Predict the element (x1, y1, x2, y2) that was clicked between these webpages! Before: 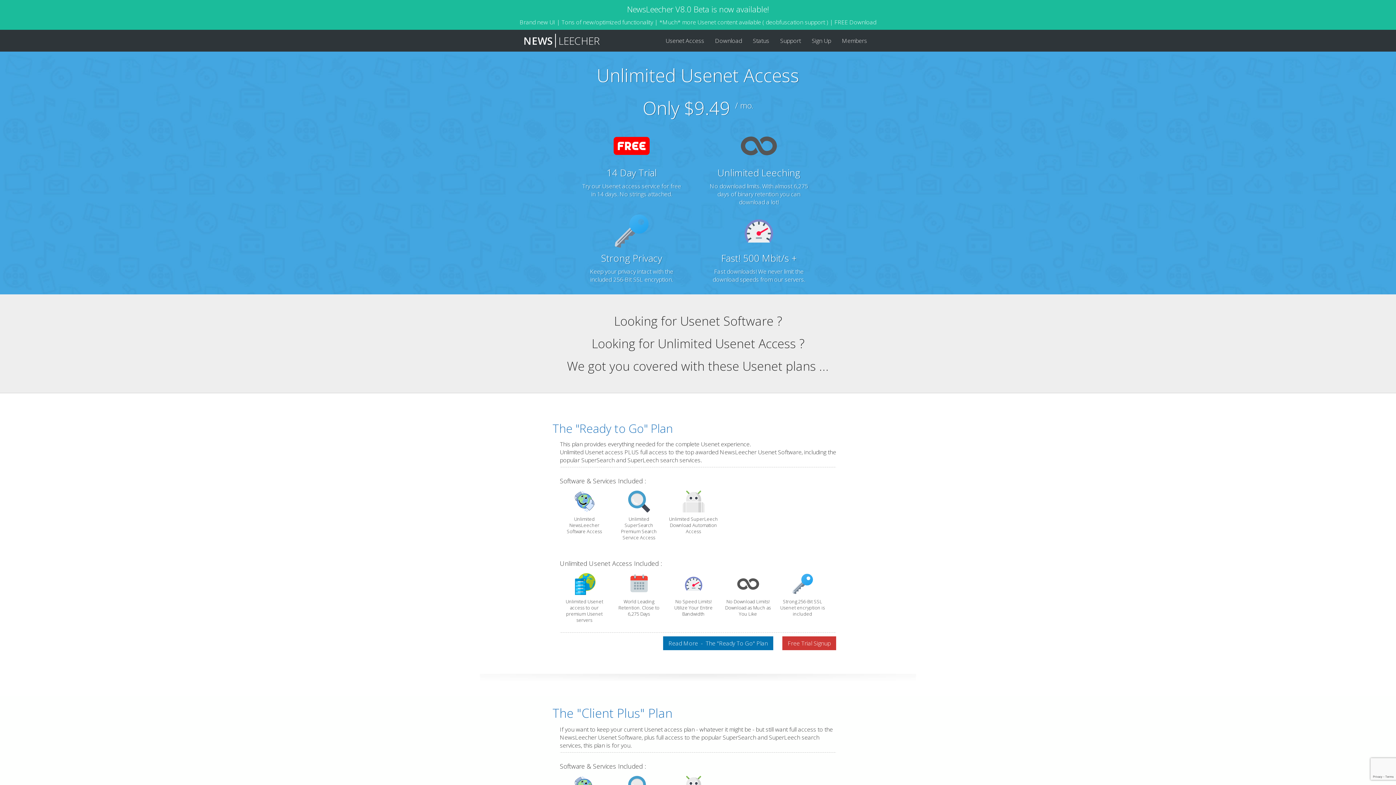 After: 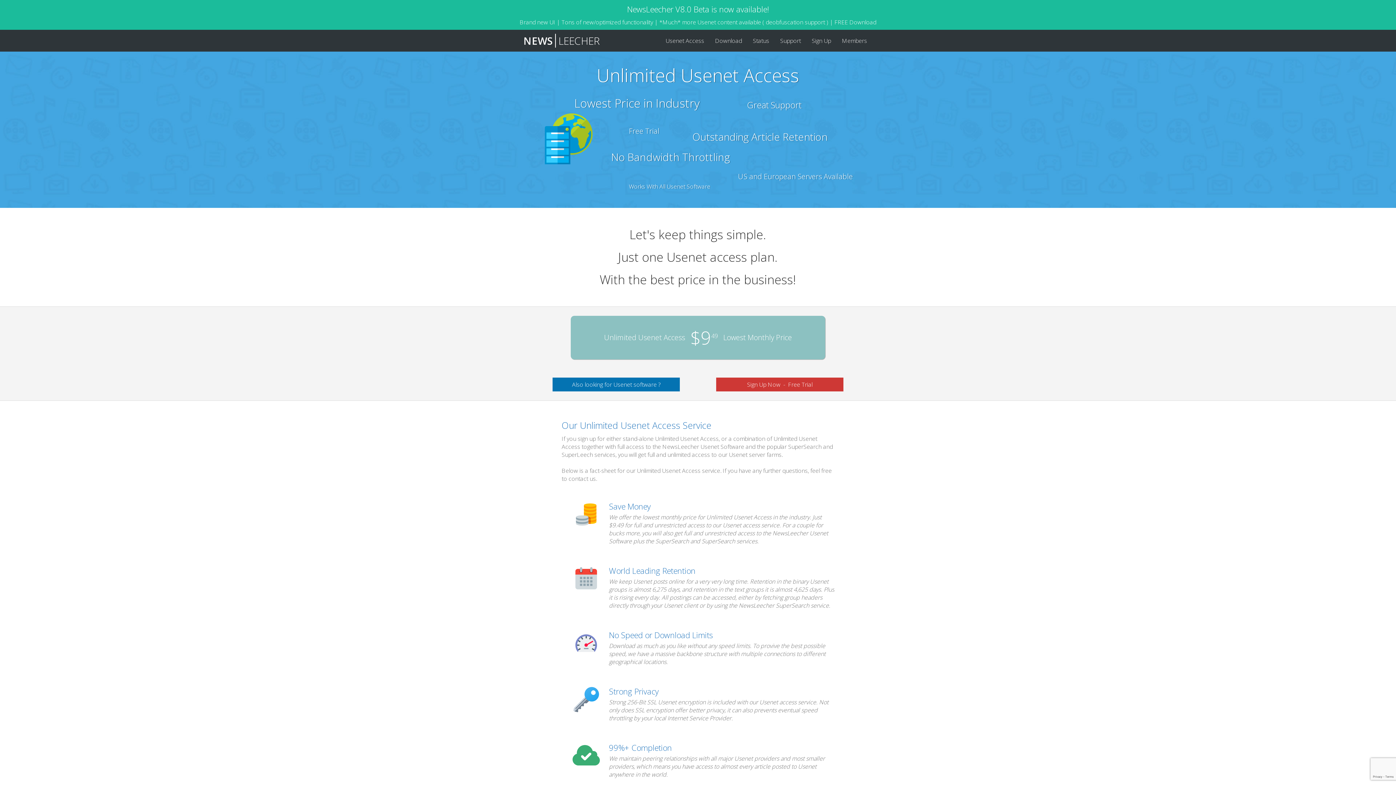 Action: bbox: (660, 29, 709, 51) label: Usenet Access